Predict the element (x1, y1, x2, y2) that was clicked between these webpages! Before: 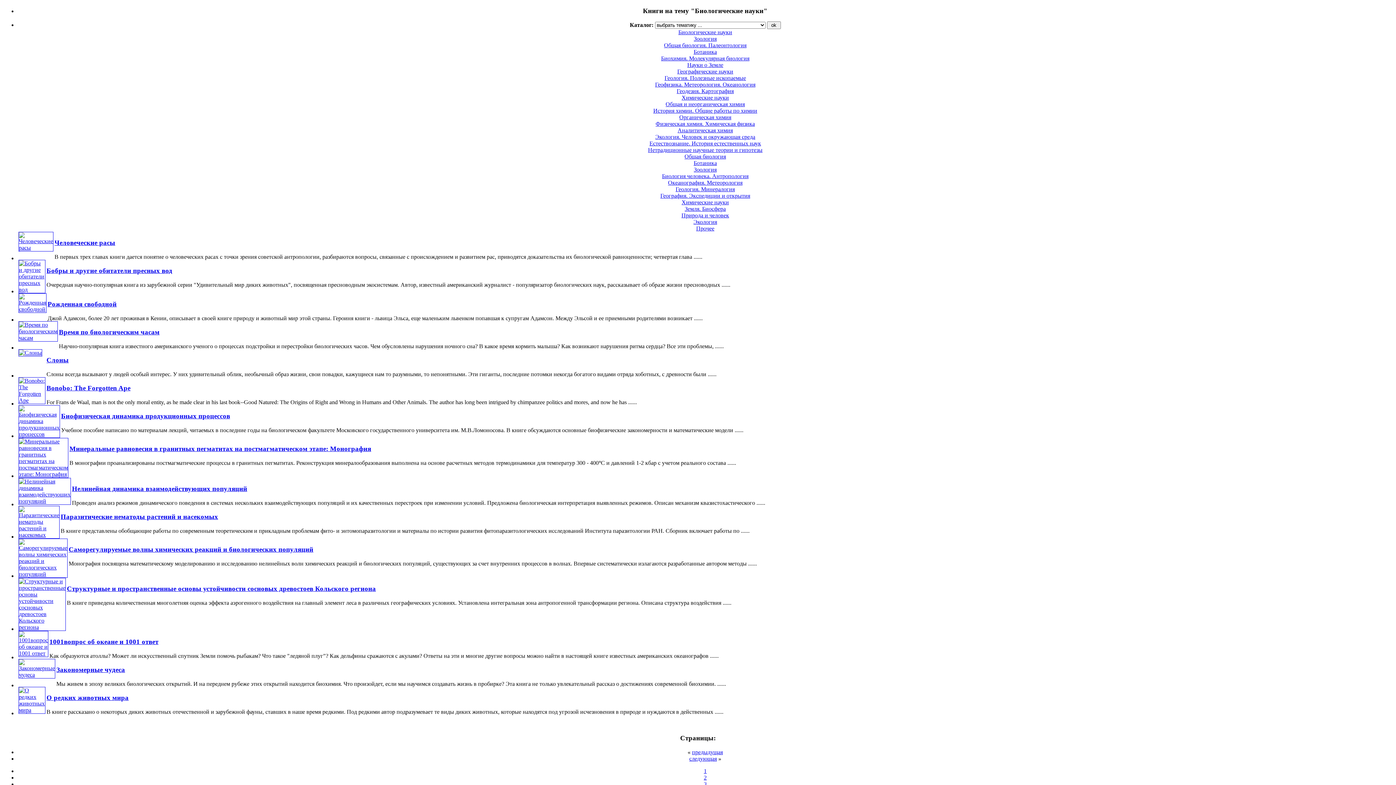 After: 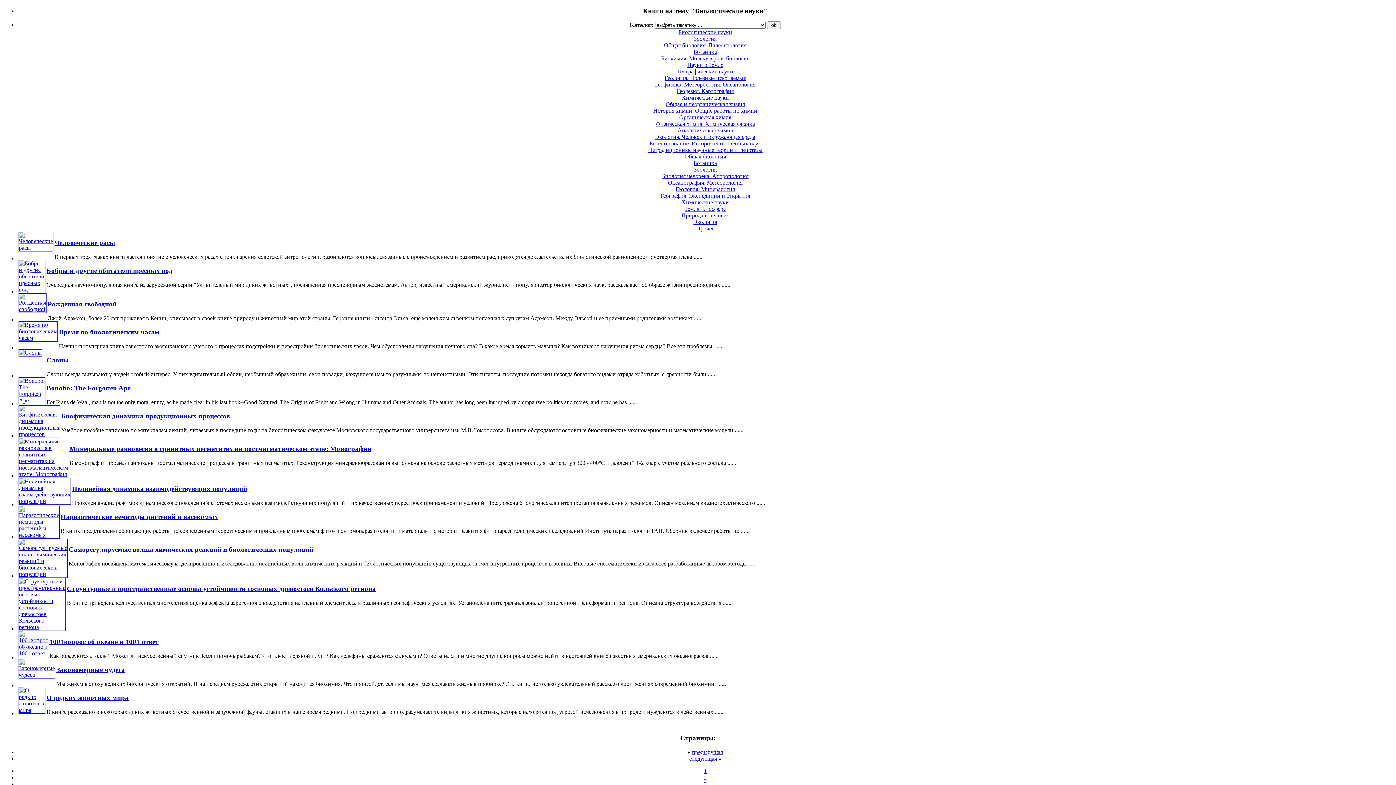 Action: bbox: (61, 412, 230, 420) label: Биофизическая динамика продукционных процессов